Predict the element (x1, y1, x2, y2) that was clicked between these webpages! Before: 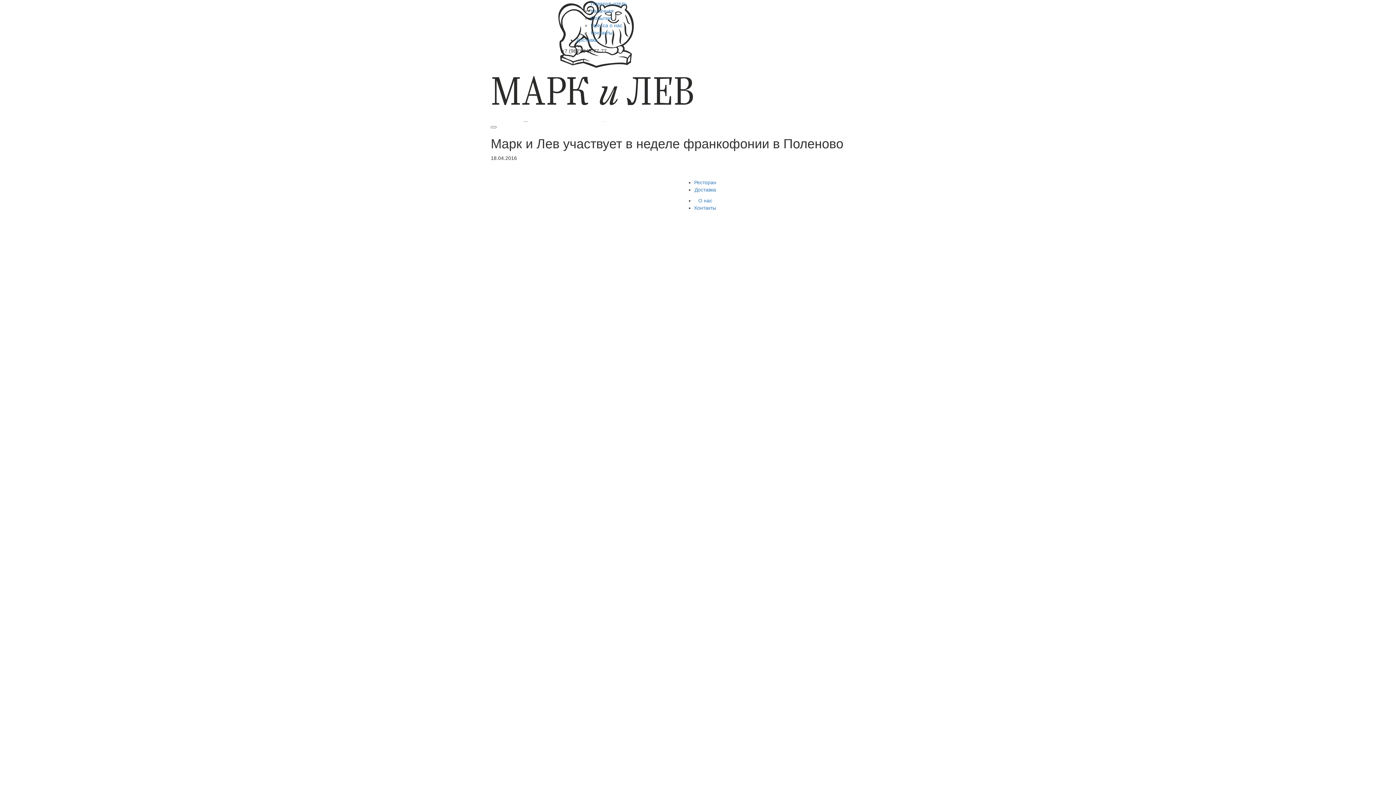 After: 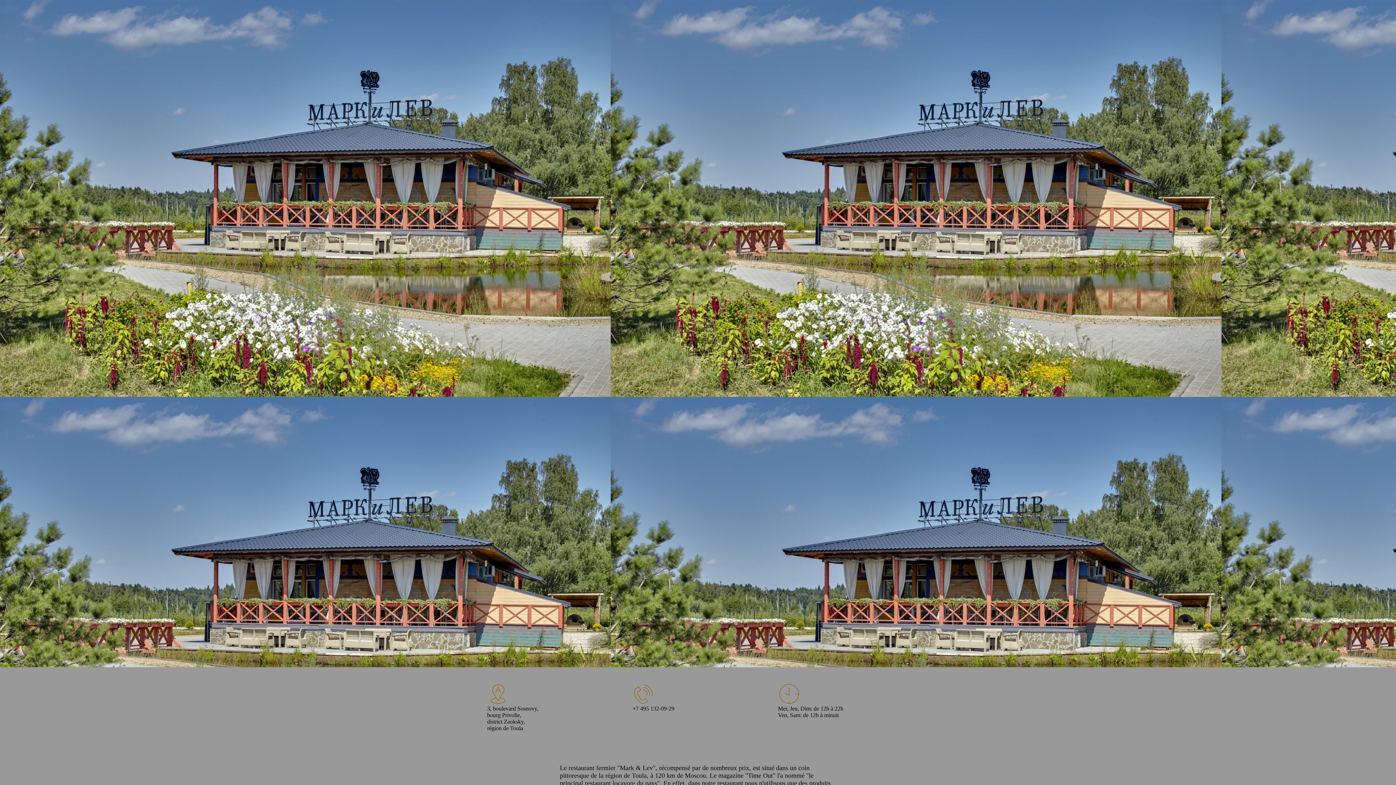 Action: bbox: (564, 55, 566, 61) label:  